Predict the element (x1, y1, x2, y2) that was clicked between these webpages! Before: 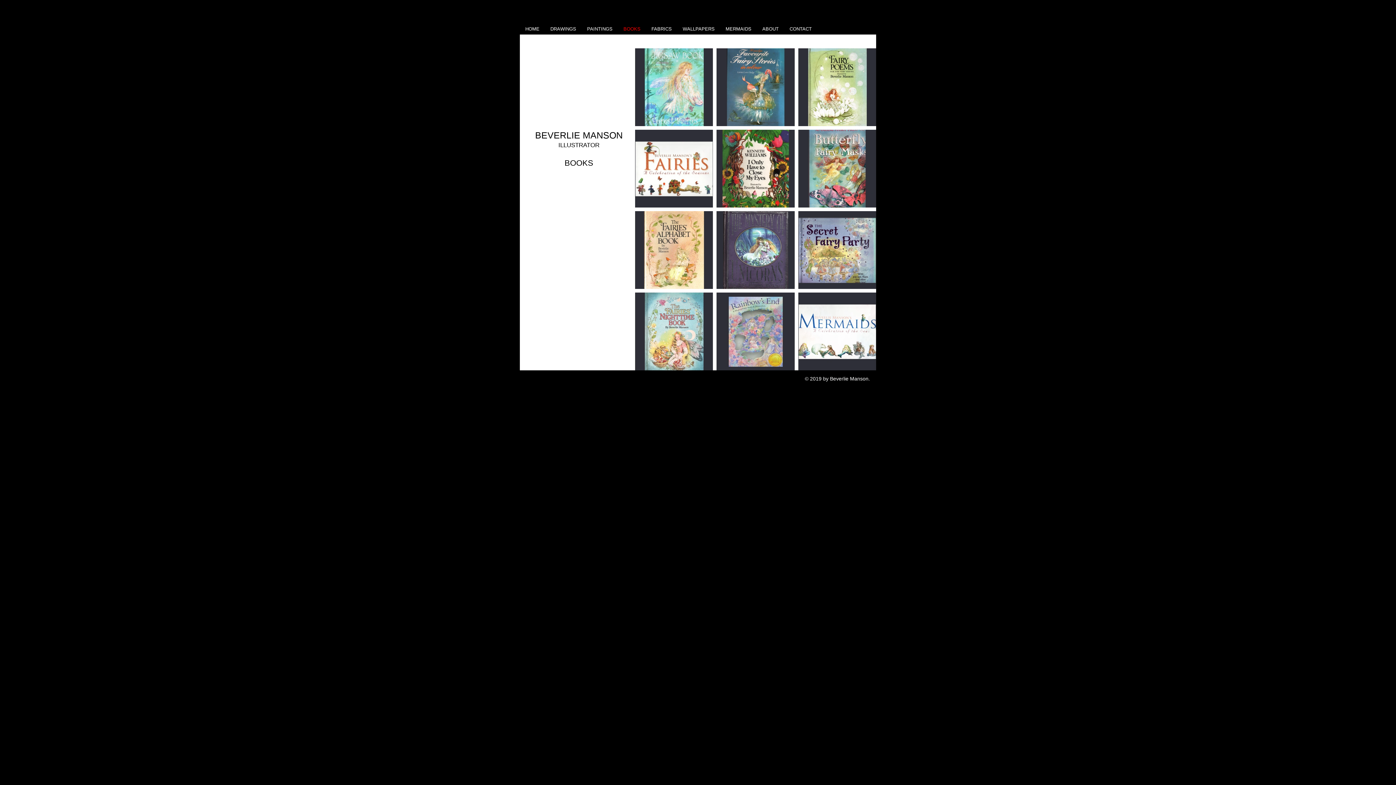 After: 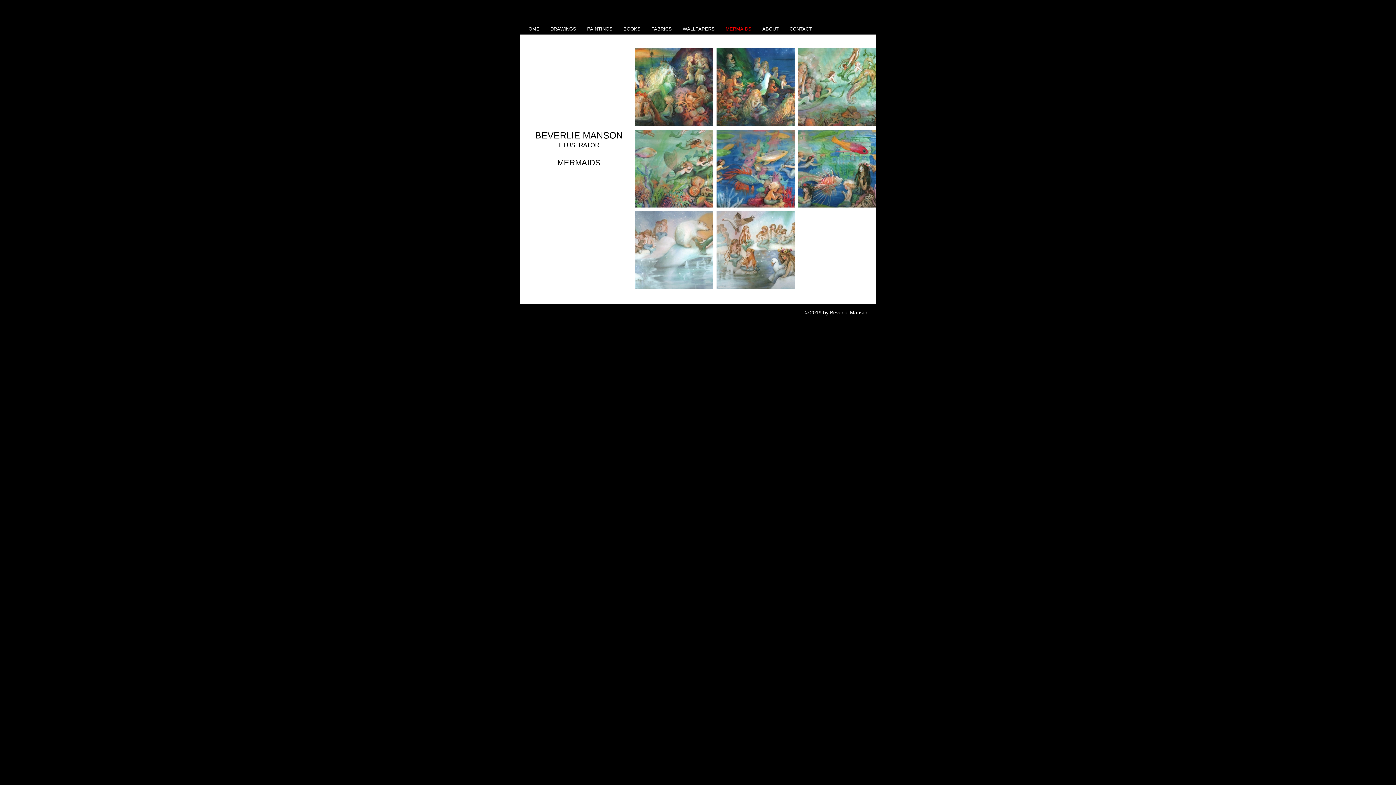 Action: label: MERMAIDS bbox: (720, 23, 757, 34)